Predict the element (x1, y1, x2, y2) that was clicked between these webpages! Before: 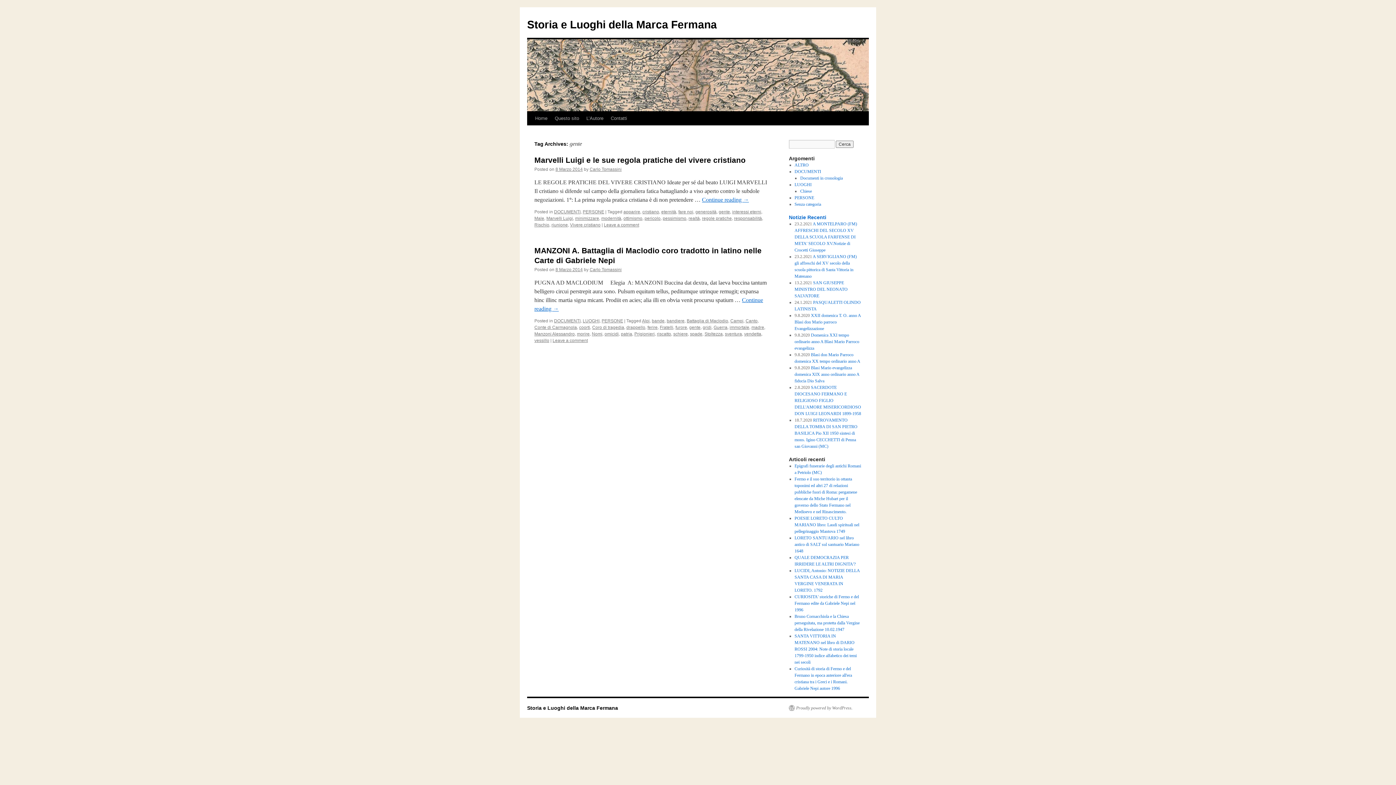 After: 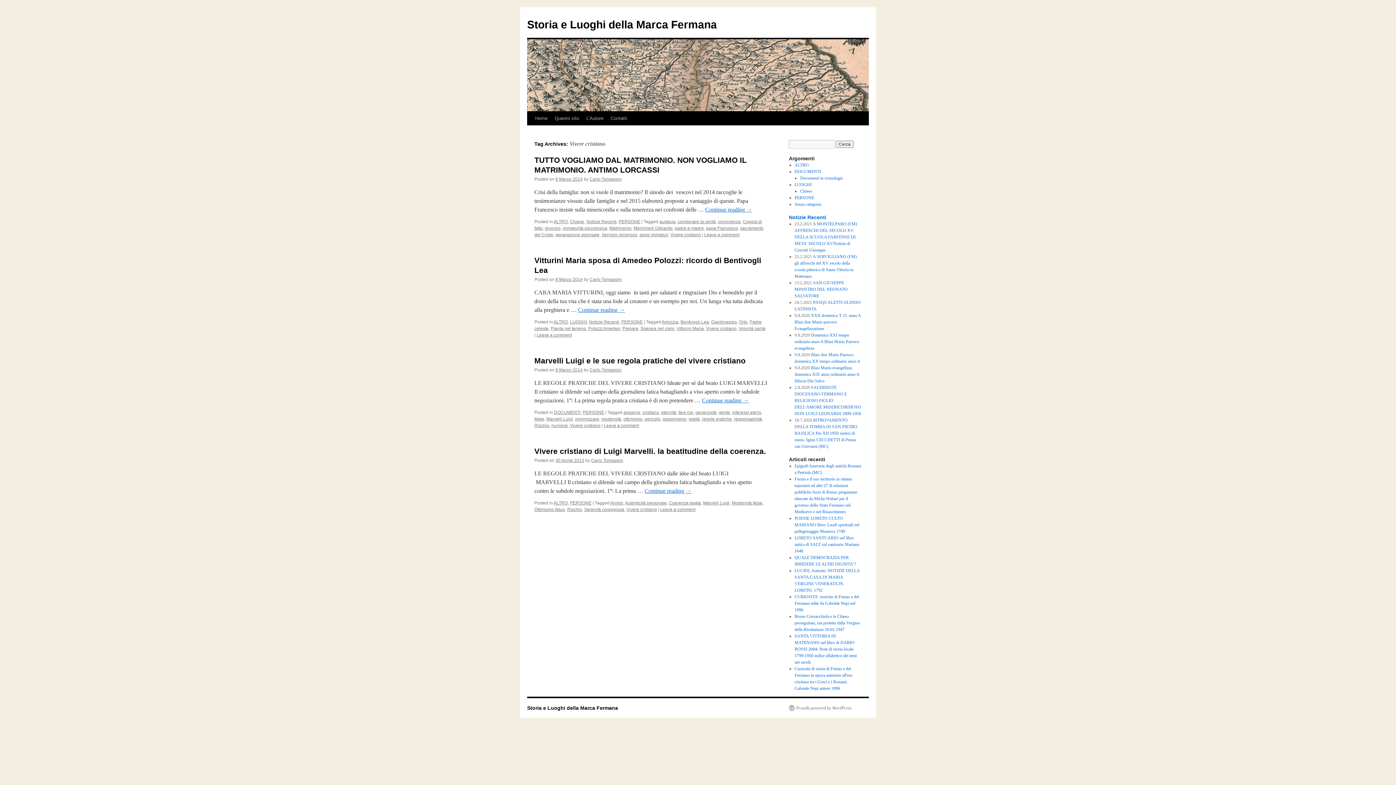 Action: label: Vivere cristiano bbox: (570, 222, 600, 227)